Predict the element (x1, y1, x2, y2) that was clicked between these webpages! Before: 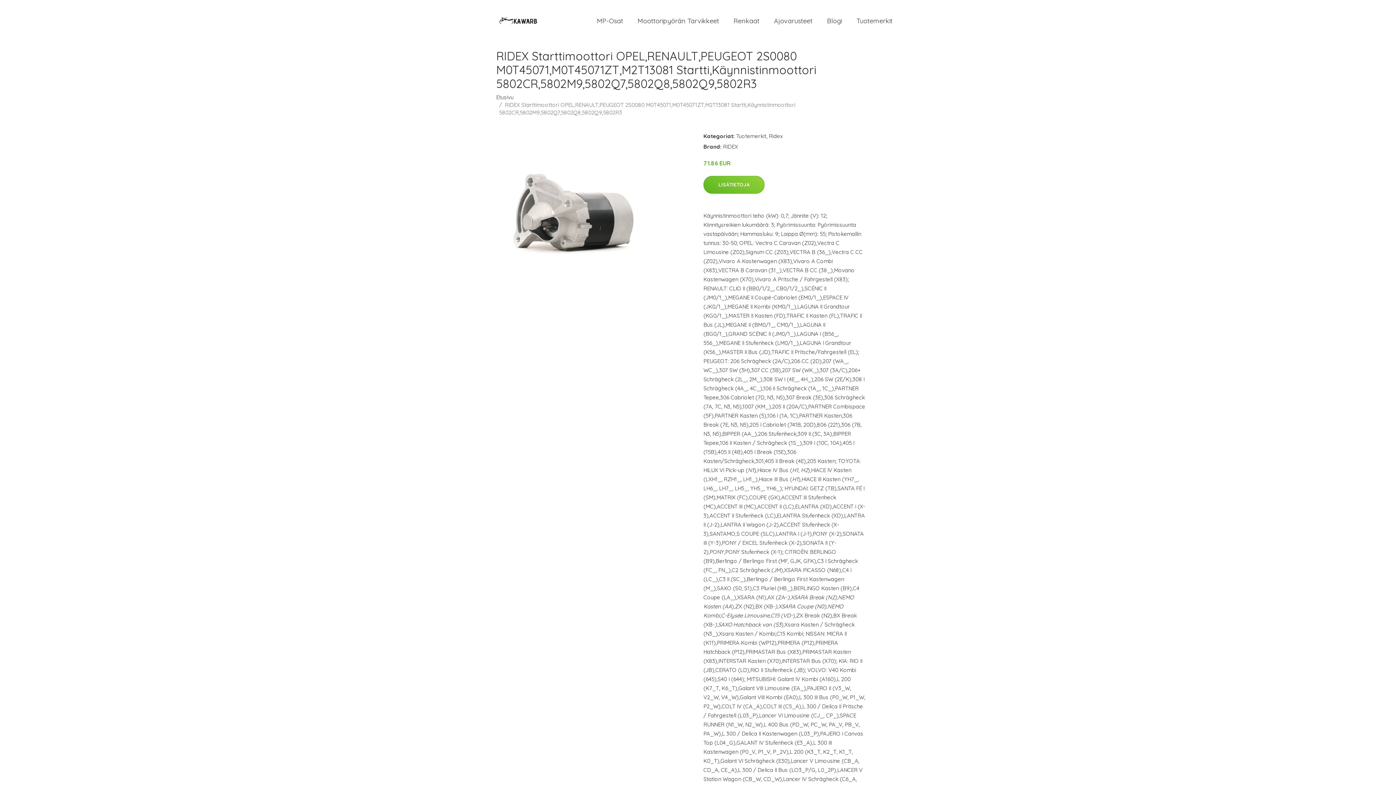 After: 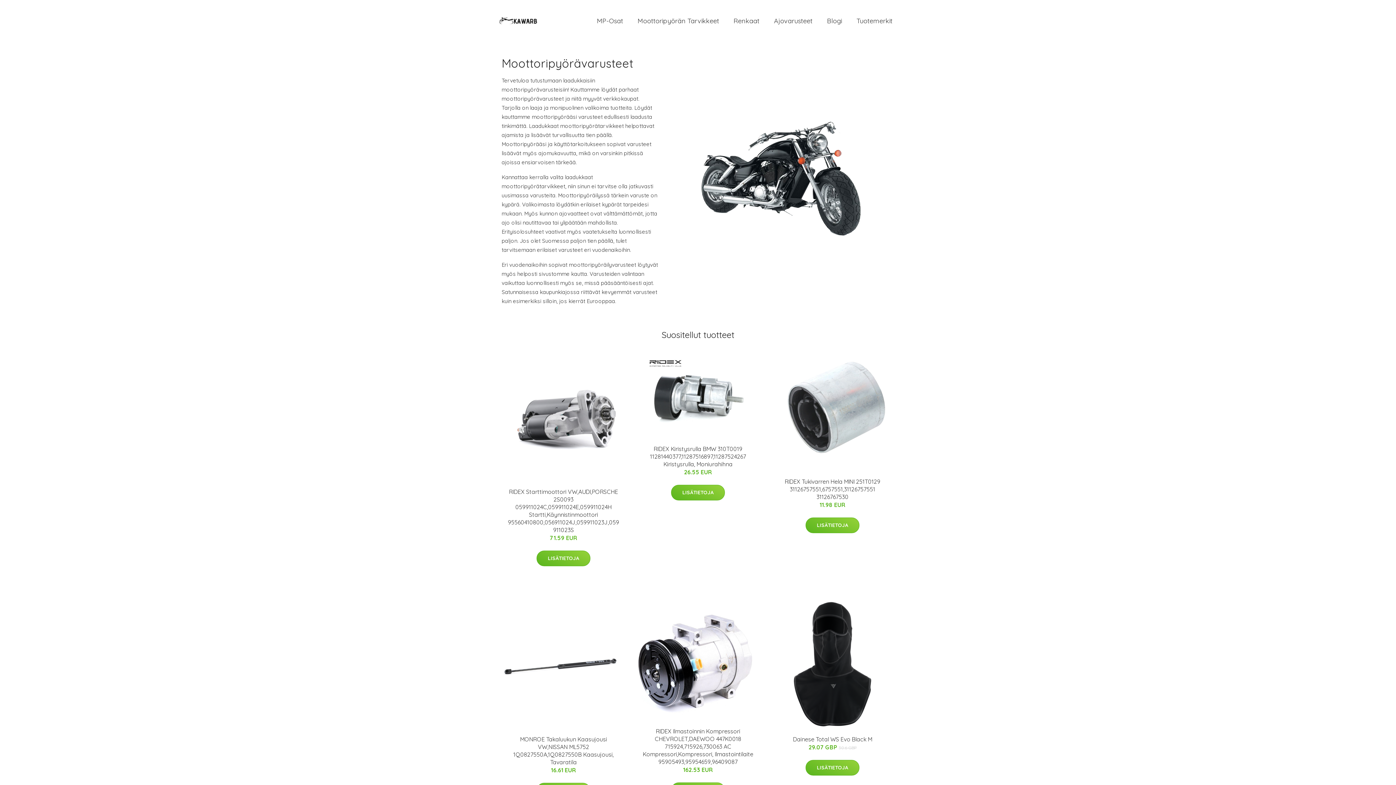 Action: label: Etusivu bbox: (496, 93, 513, 100)